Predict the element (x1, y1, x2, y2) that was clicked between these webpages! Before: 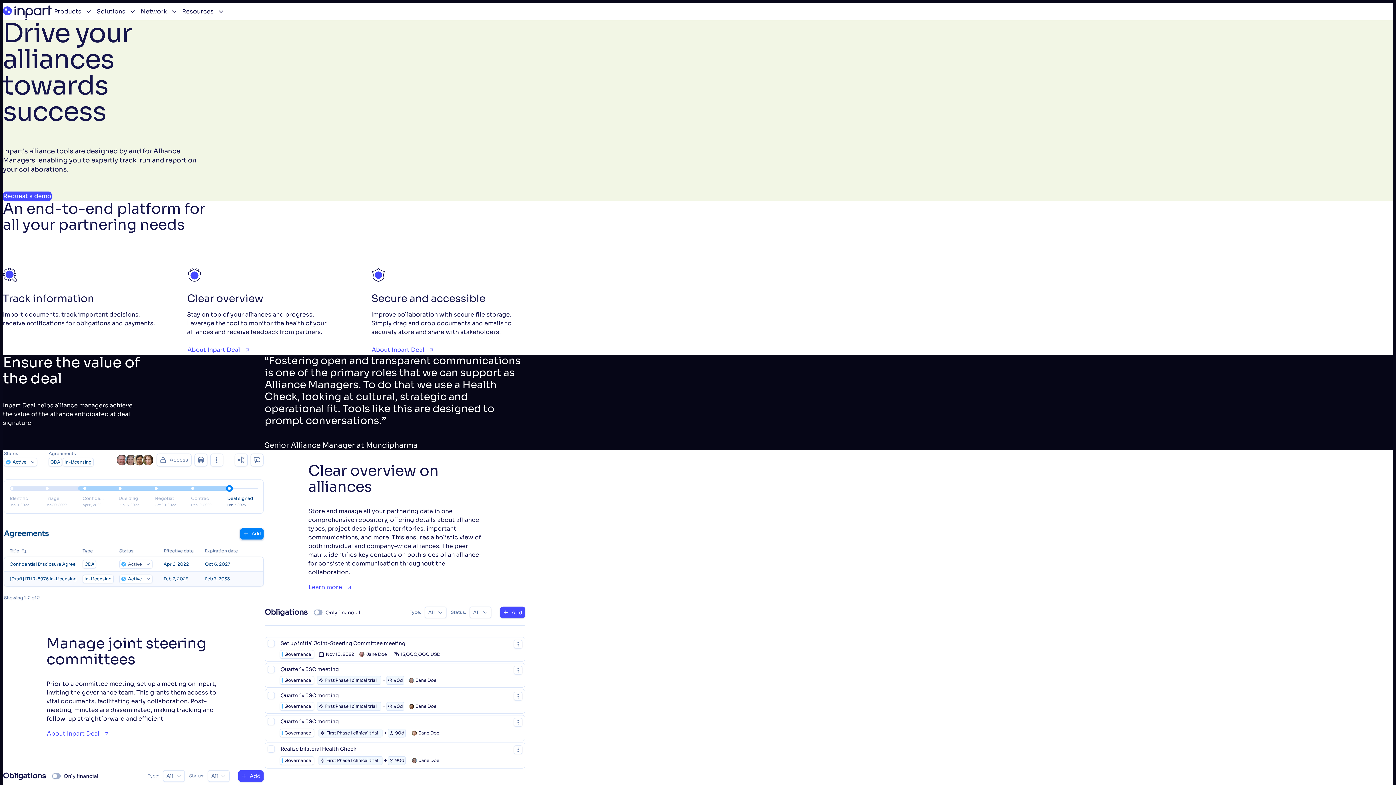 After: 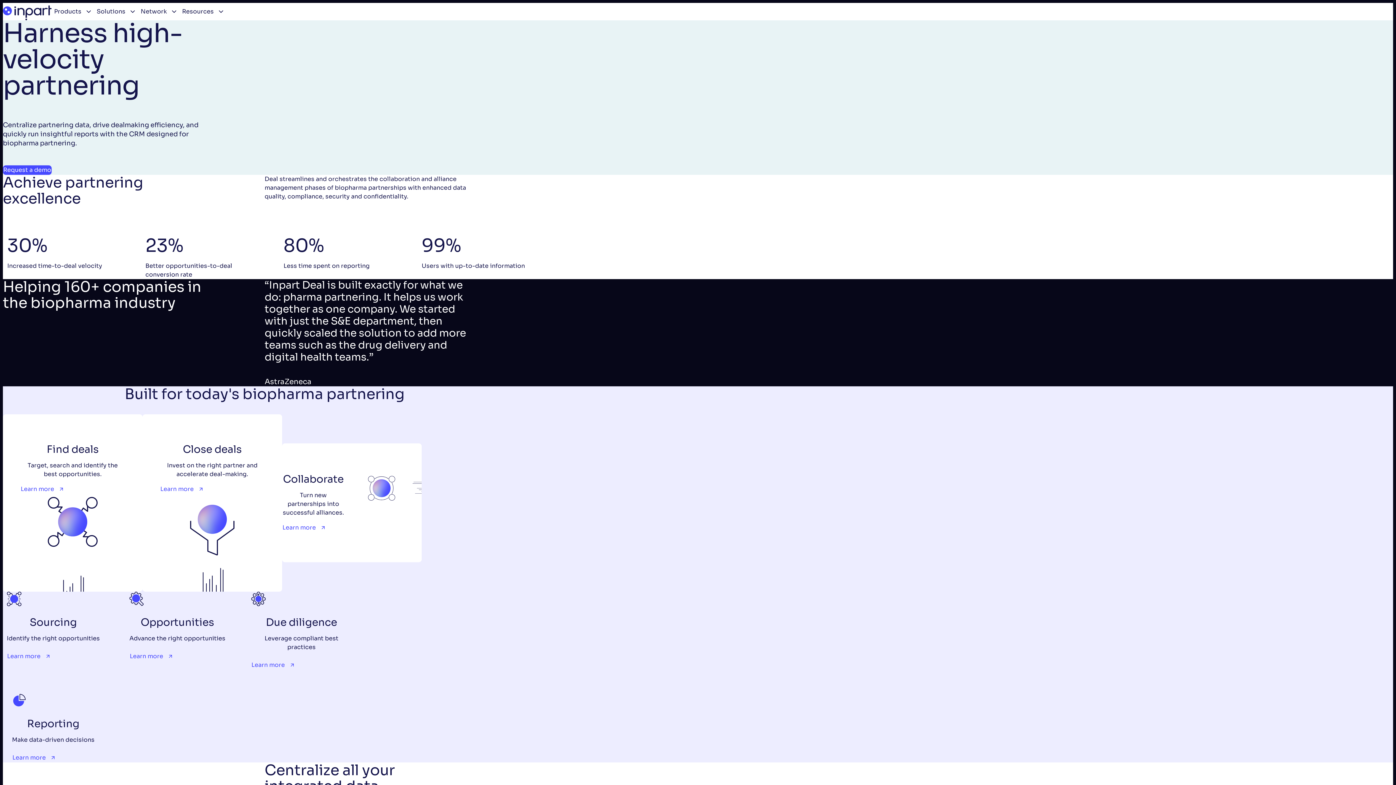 Action: bbox: (308, 583, 352, 592) label: button